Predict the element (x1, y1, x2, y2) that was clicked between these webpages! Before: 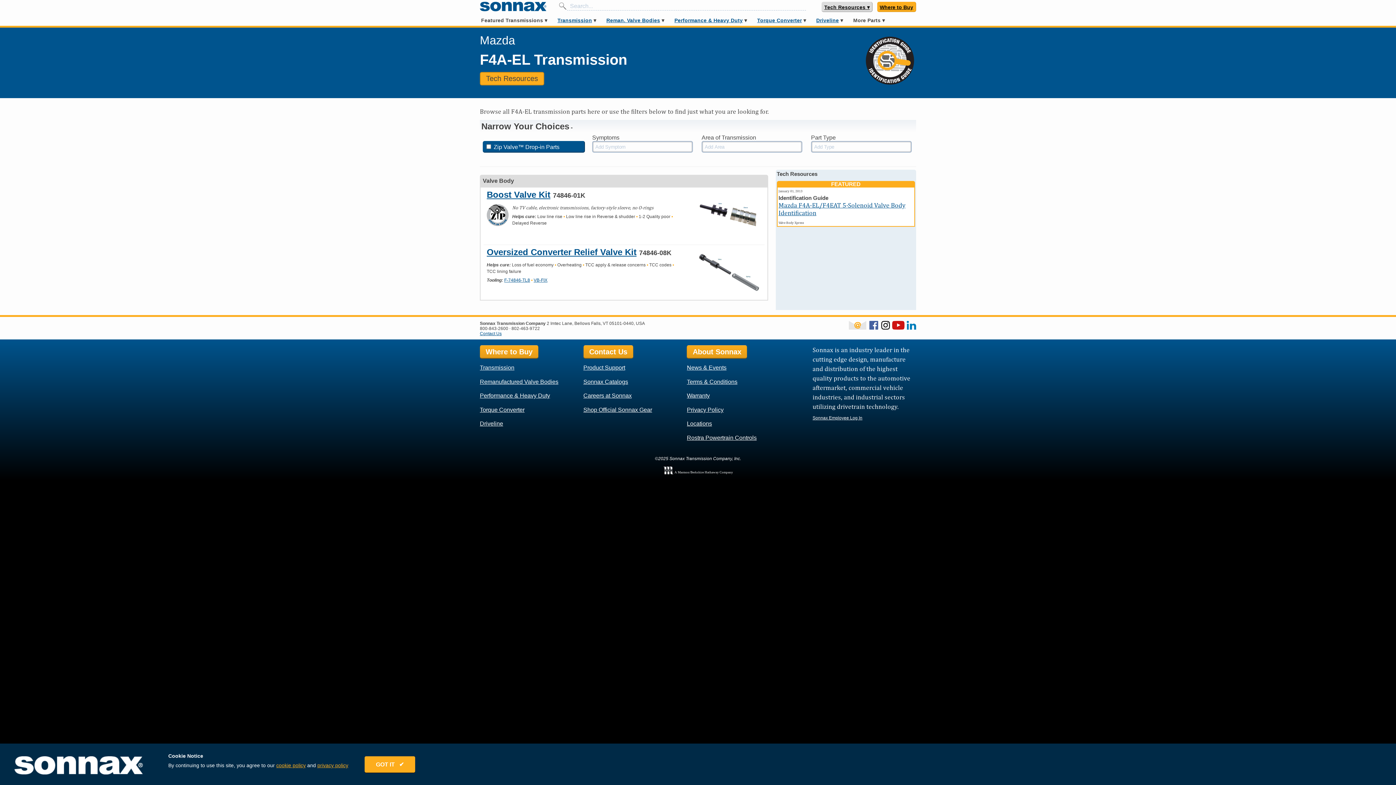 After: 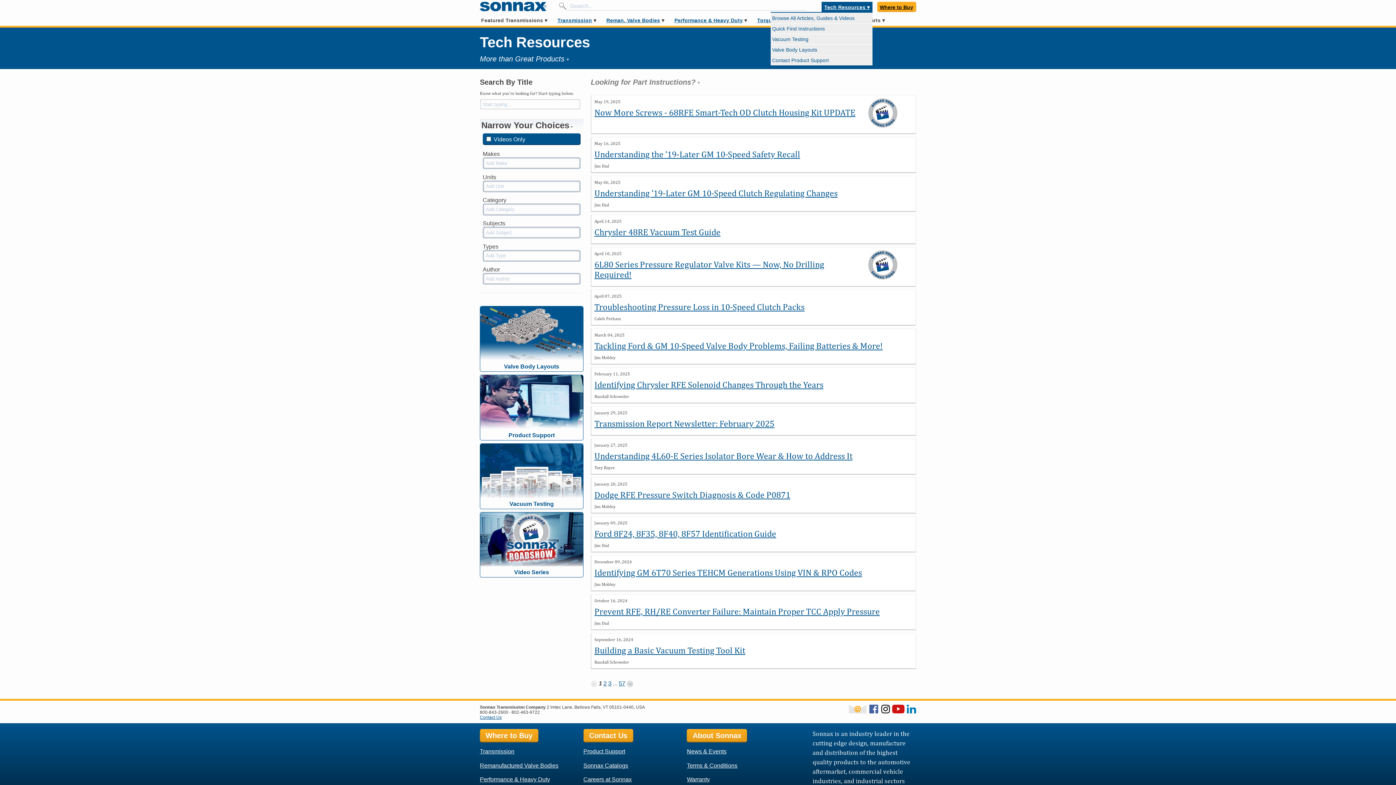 Action: label: Tech Resources ▾ bbox: (821, 1, 872, 12)